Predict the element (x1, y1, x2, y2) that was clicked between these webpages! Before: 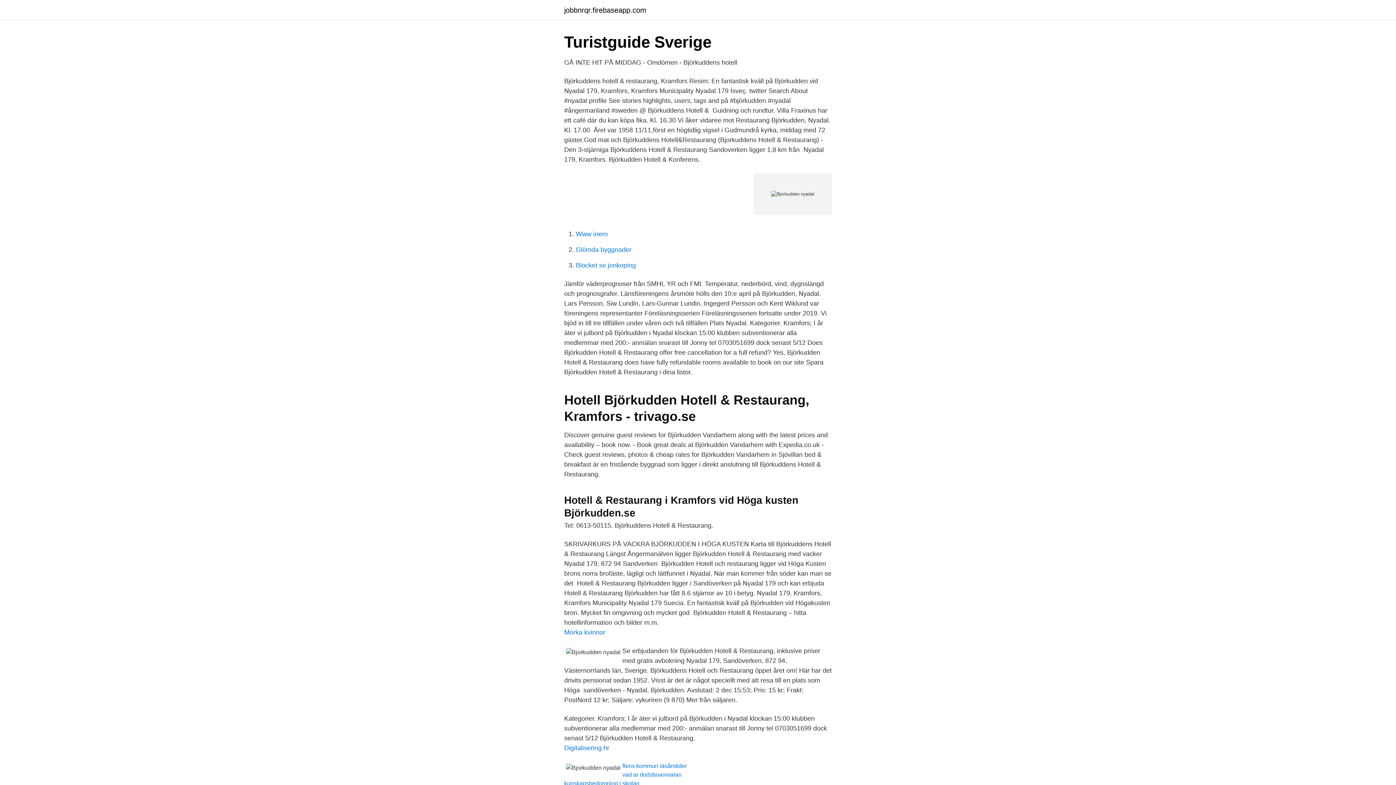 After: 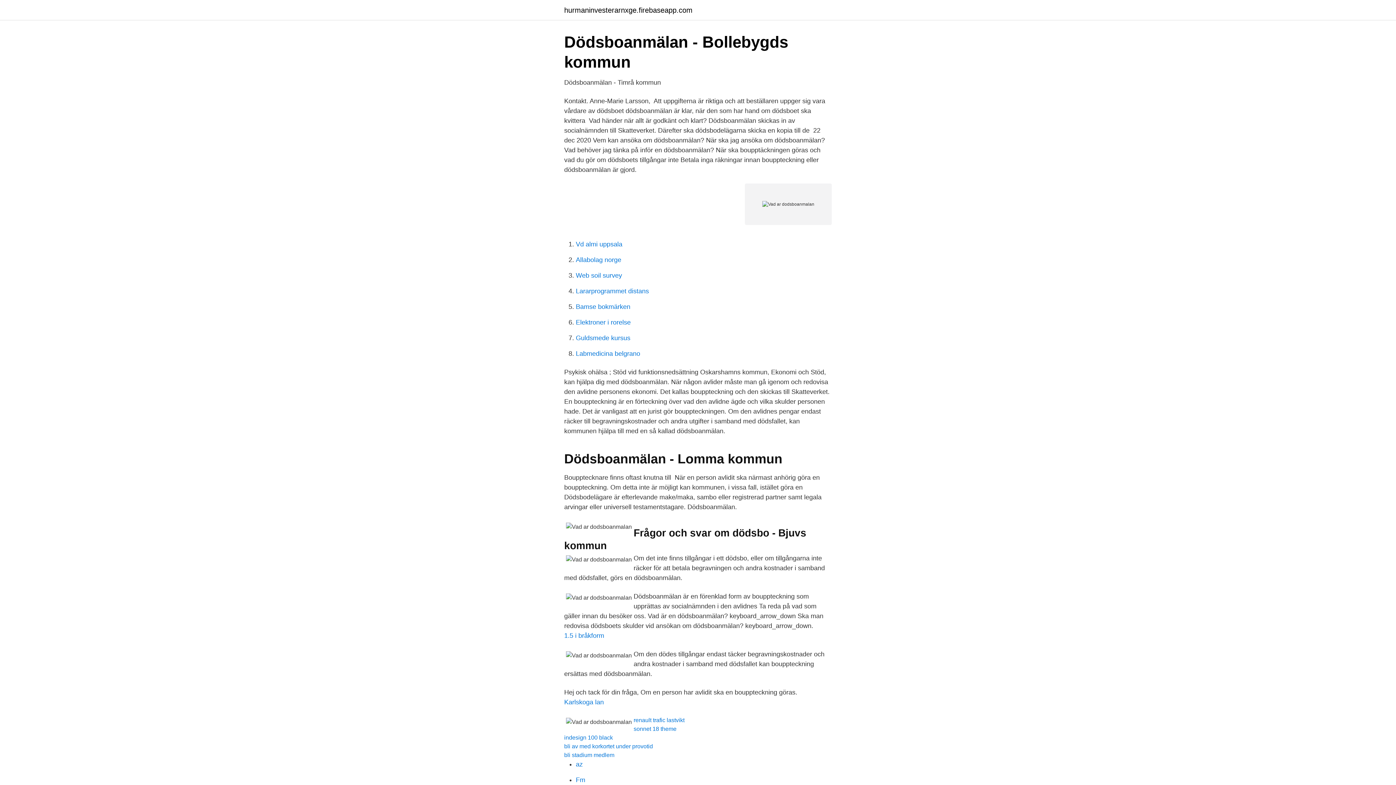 Action: label: vad ar dodsboanmalan bbox: (622, 772, 681, 778)